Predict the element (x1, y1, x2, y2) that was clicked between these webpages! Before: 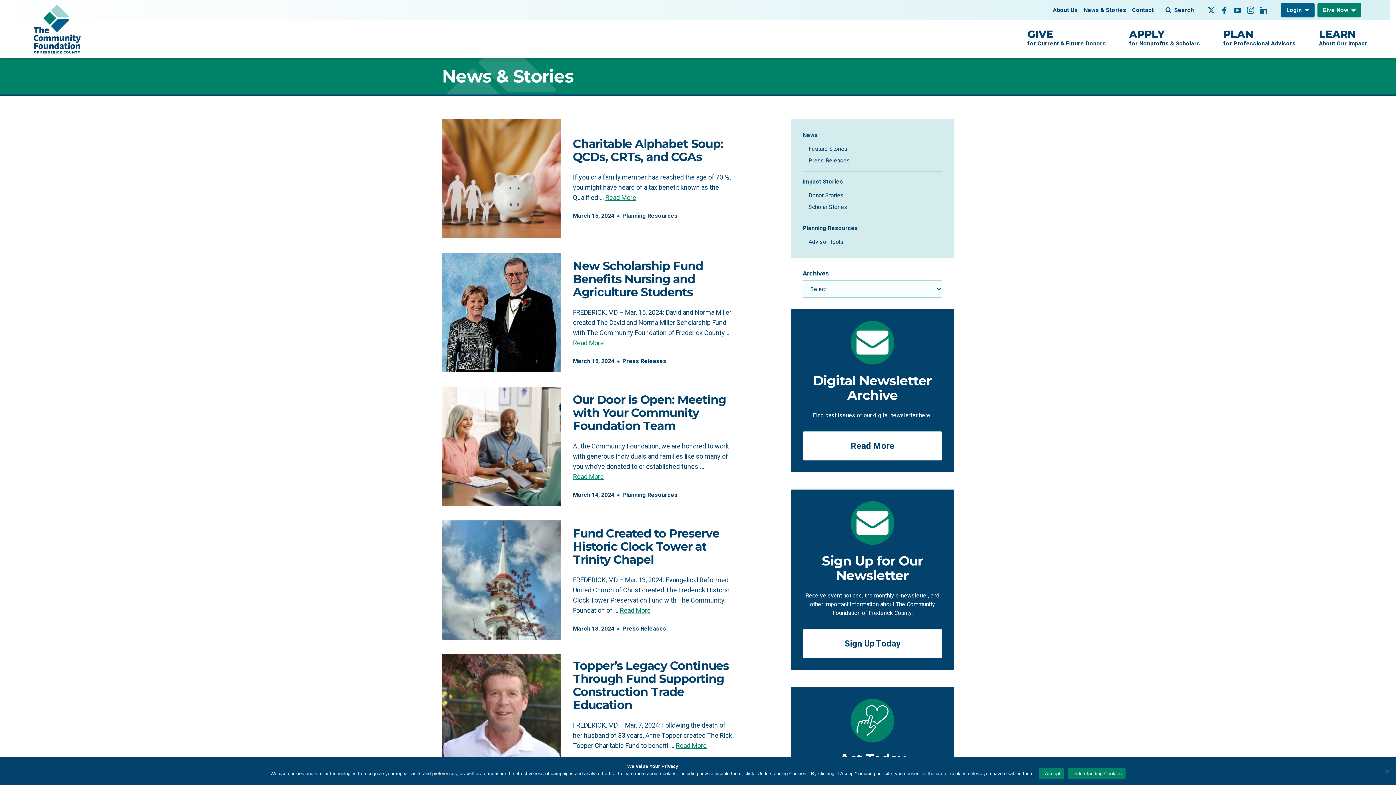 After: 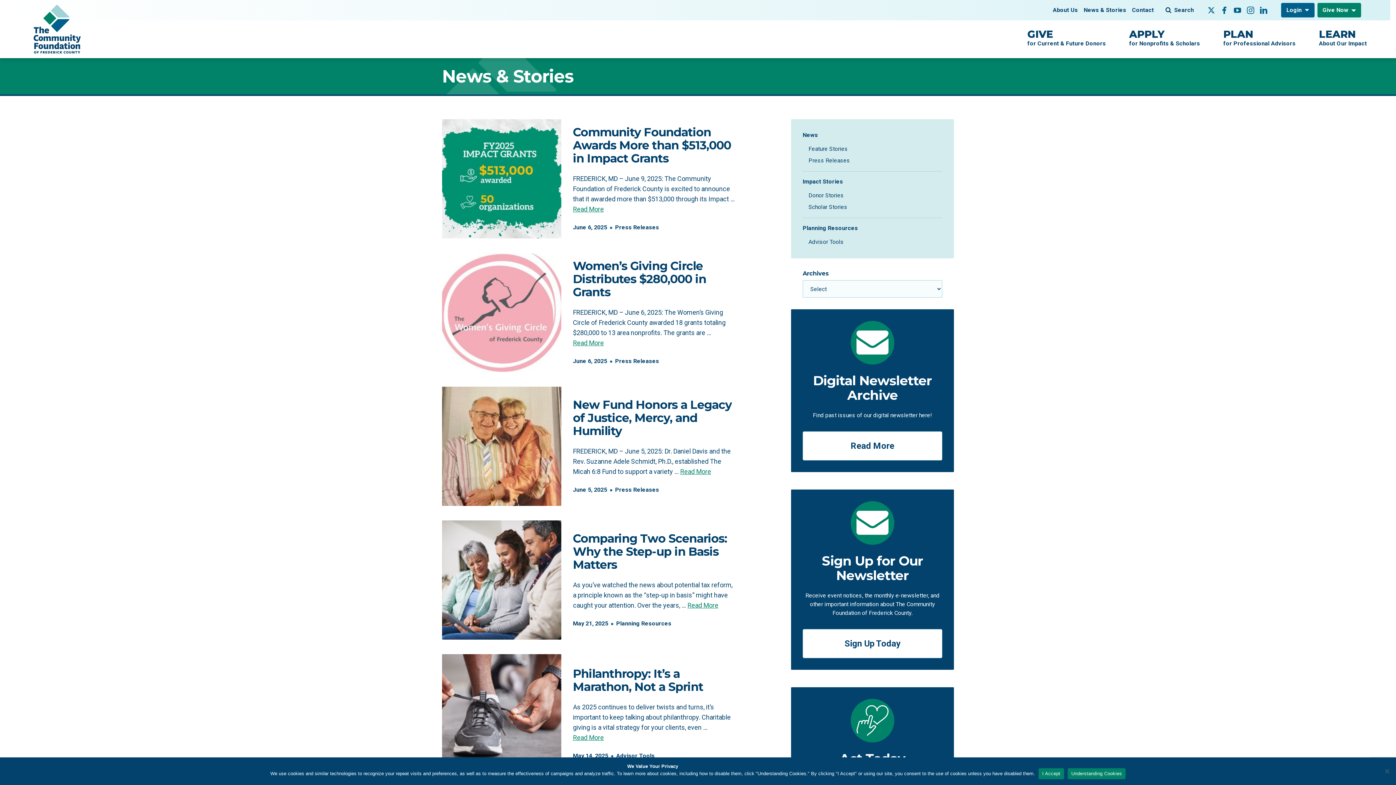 Action: bbox: (1084, 5, 1126, 14) label: News & Stories